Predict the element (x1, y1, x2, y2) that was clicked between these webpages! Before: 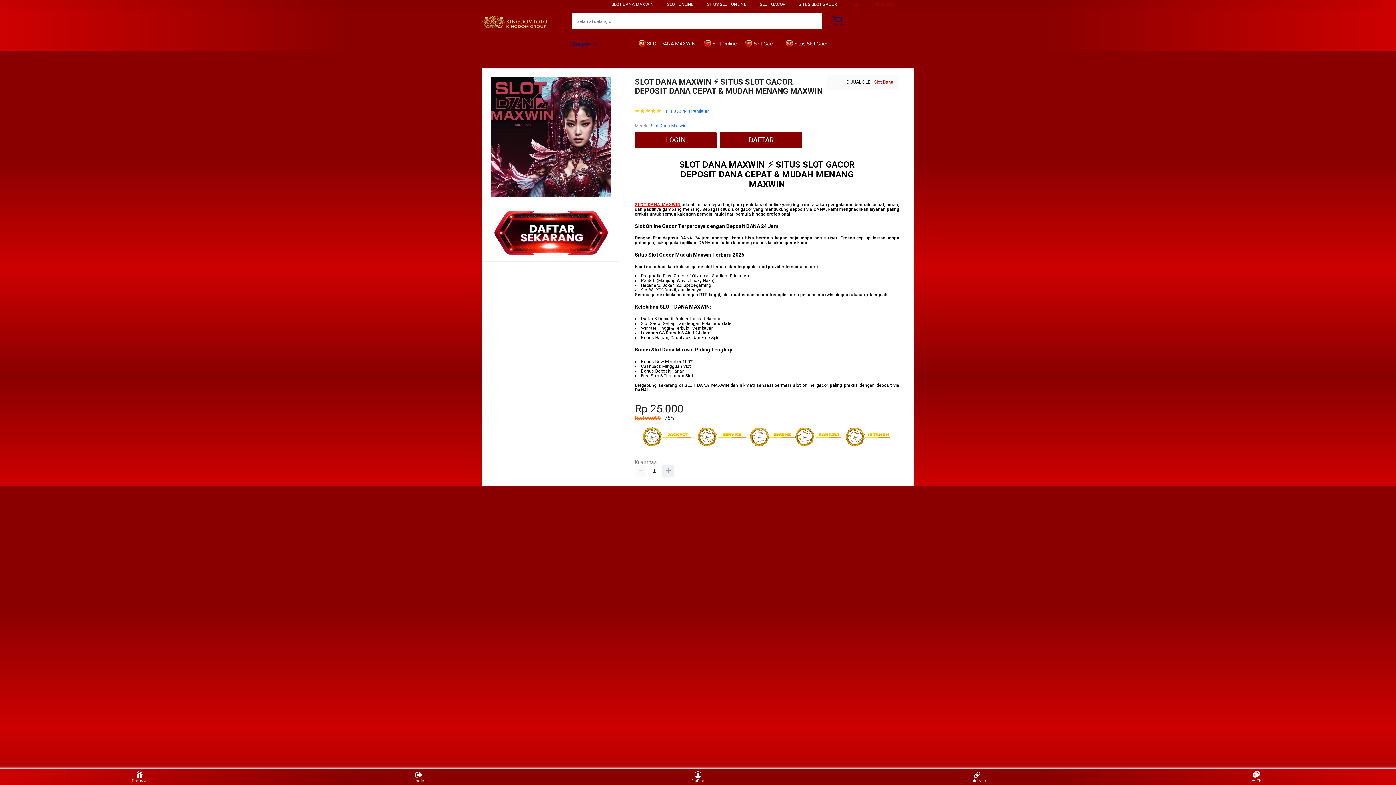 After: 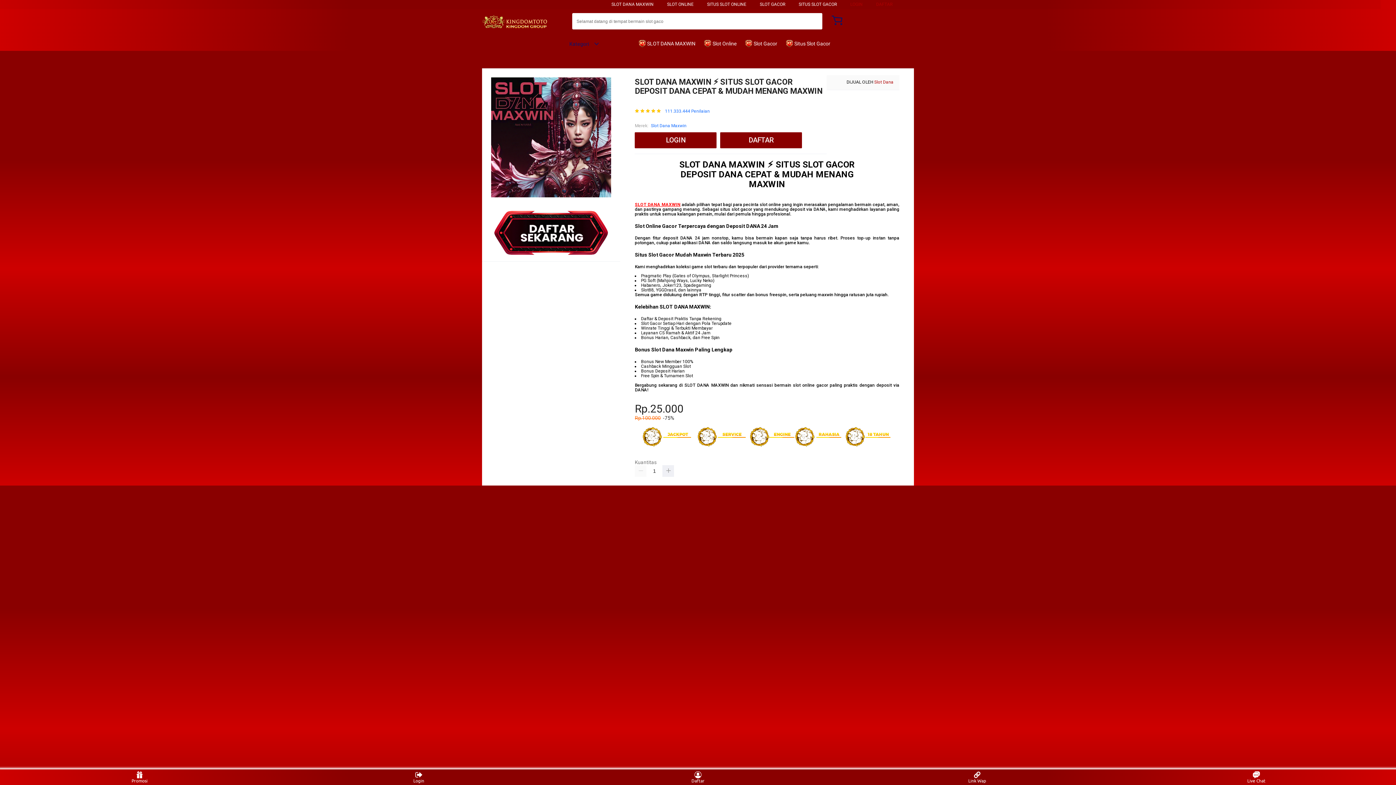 Action: label: SLOT DANA MAXWIN bbox: (635, 202, 680, 207)